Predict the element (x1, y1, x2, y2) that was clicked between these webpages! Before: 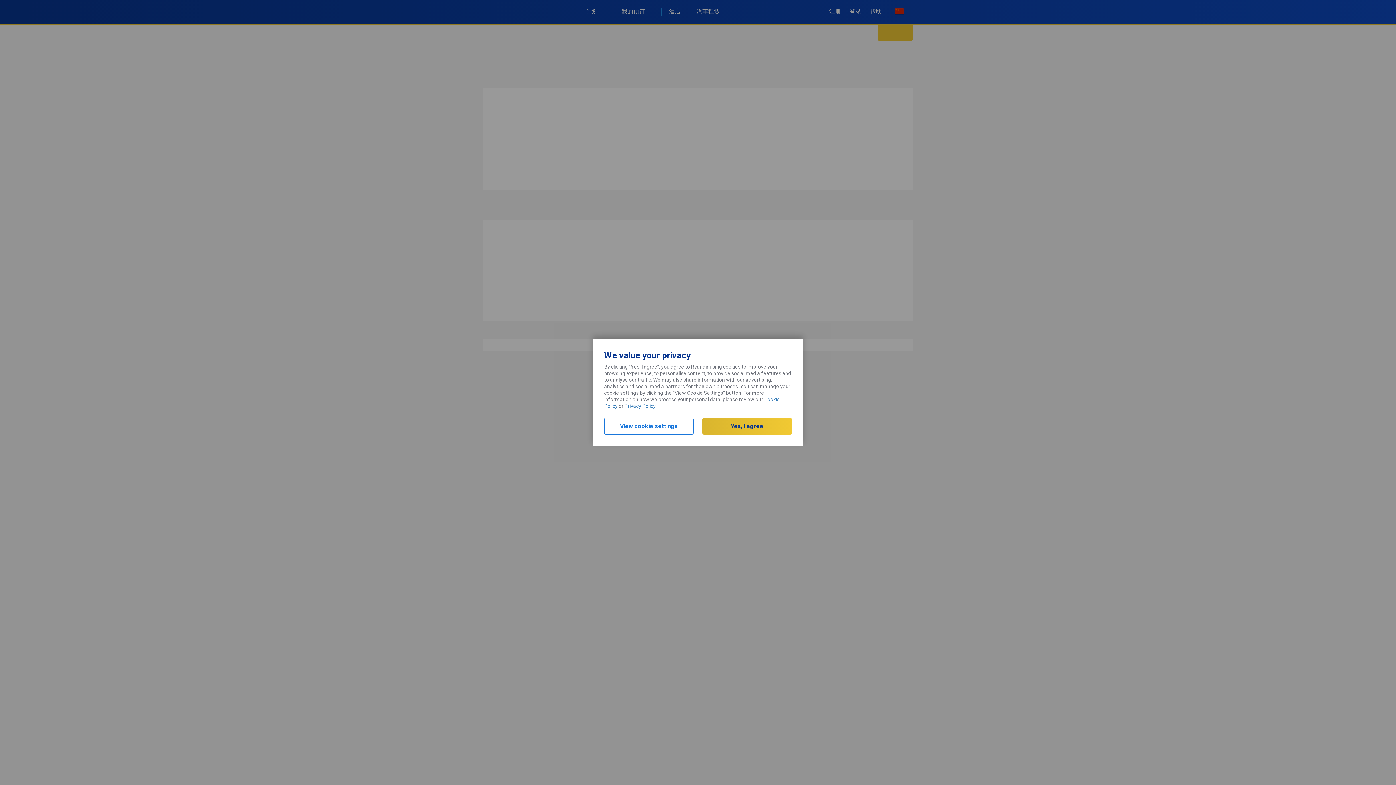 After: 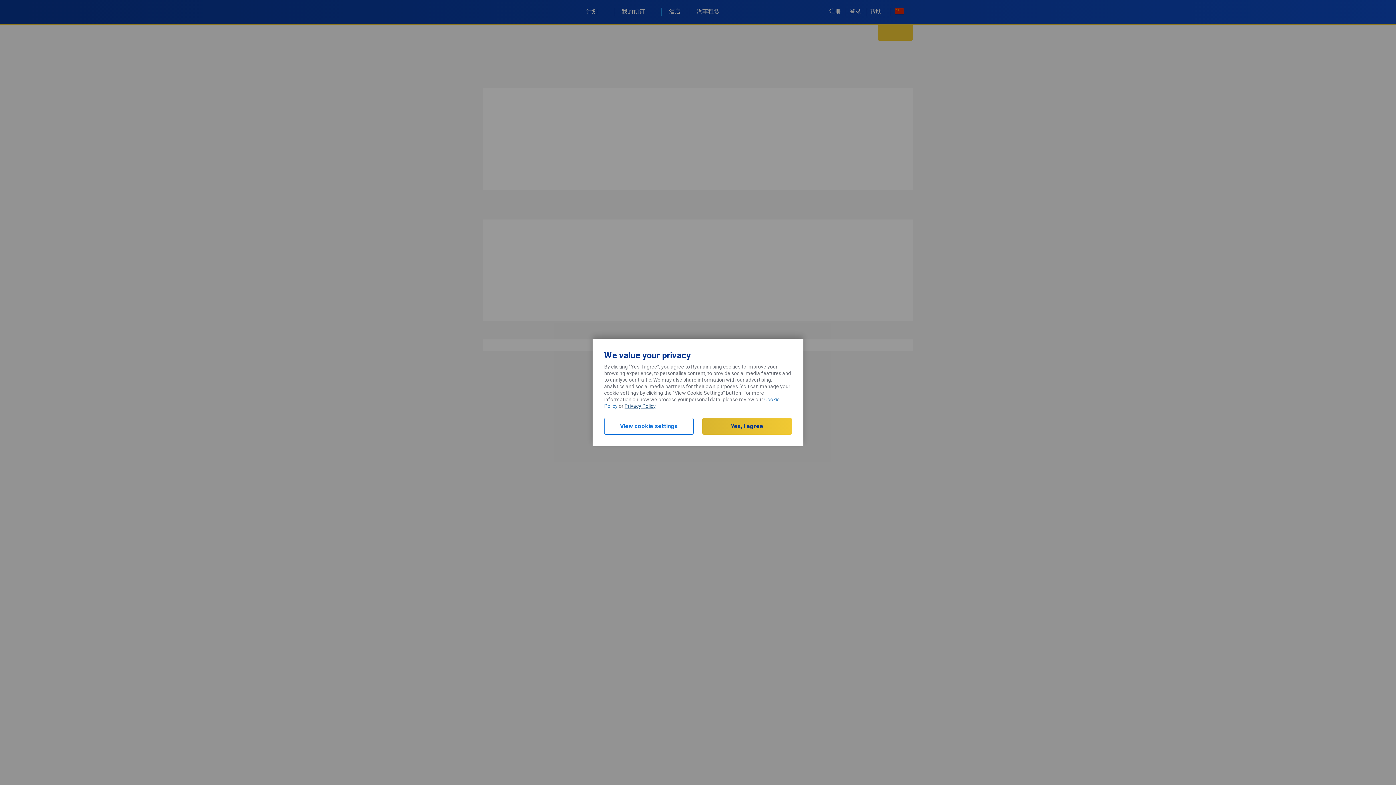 Action: label: Privacy Policy bbox: (624, 403, 655, 409)